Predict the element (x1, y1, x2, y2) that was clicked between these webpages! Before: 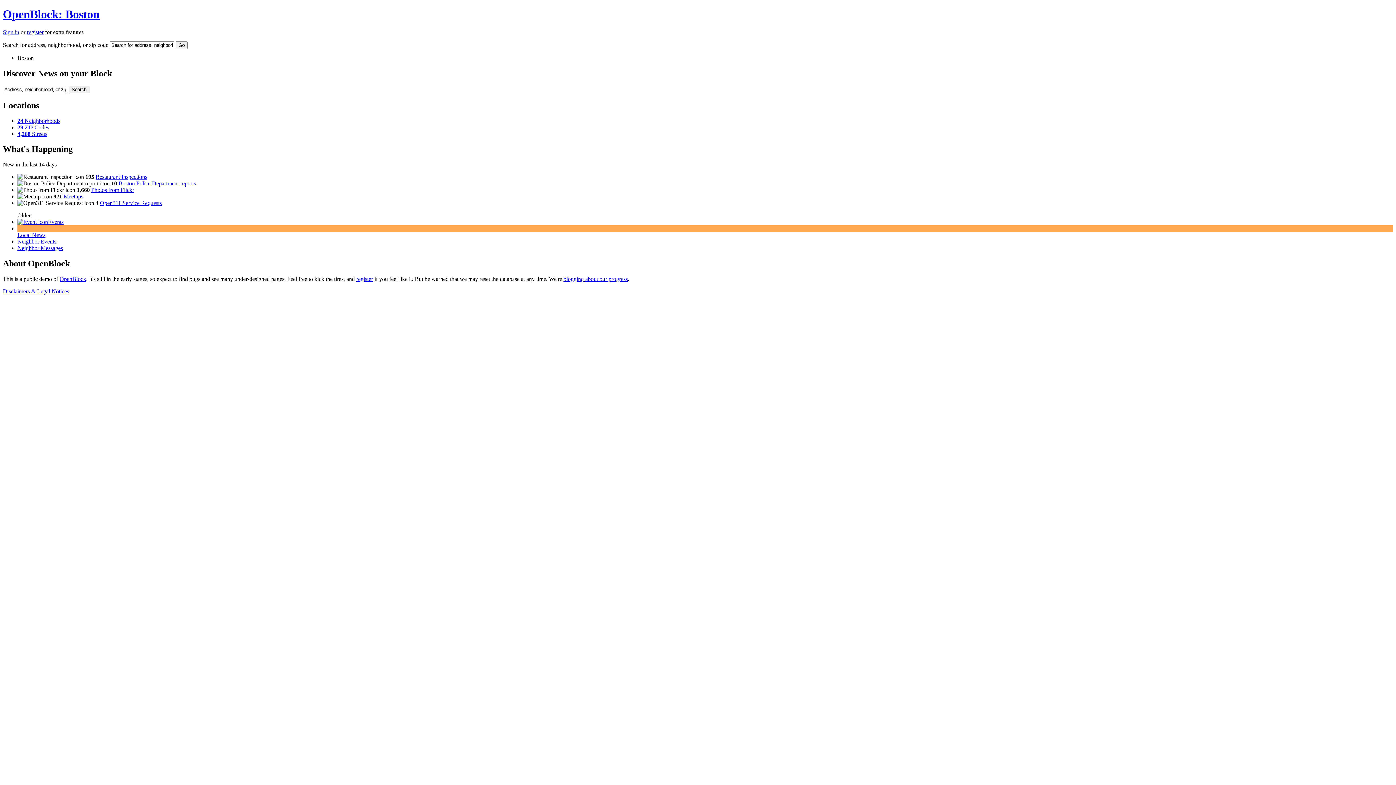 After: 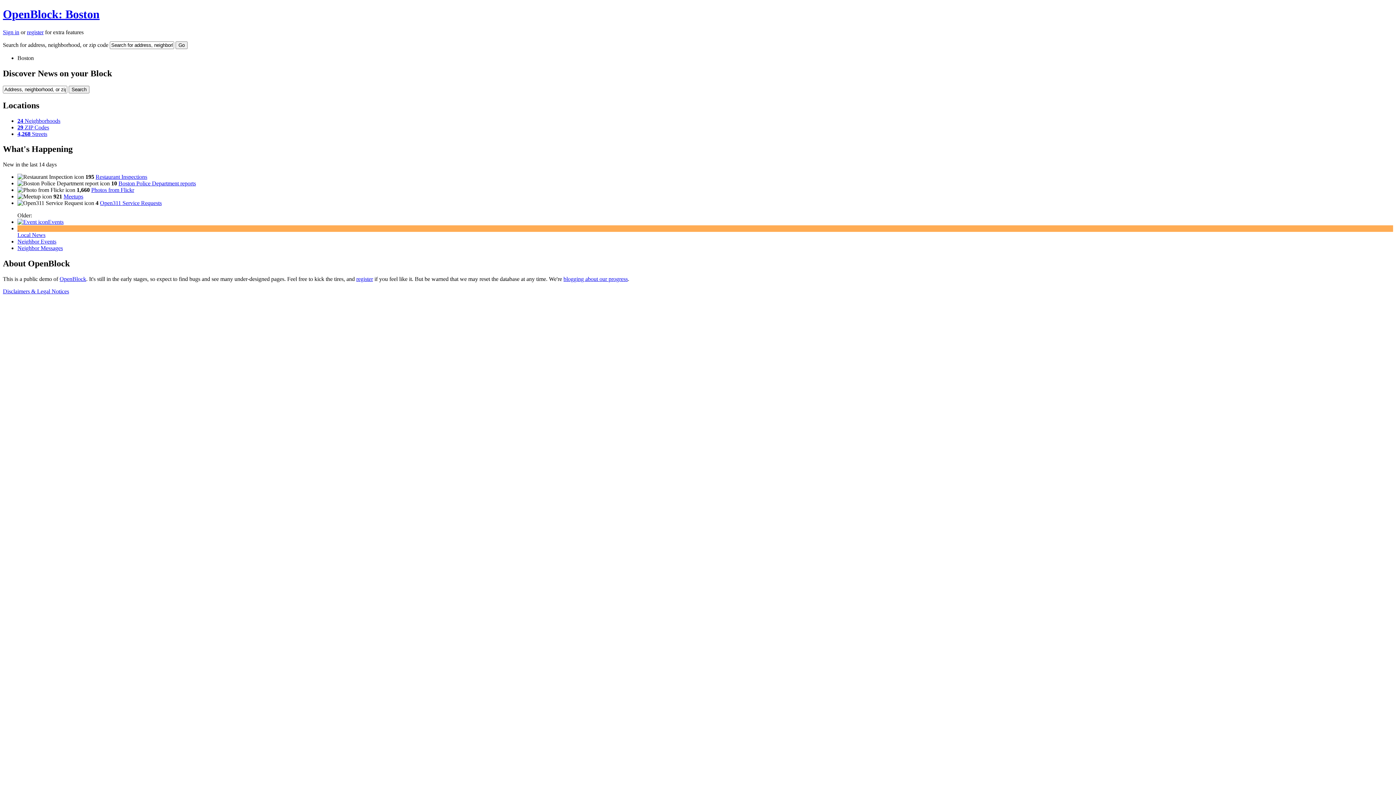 Action: label: OpenBlock: Boston bbox: (2, 7, 99, 20)